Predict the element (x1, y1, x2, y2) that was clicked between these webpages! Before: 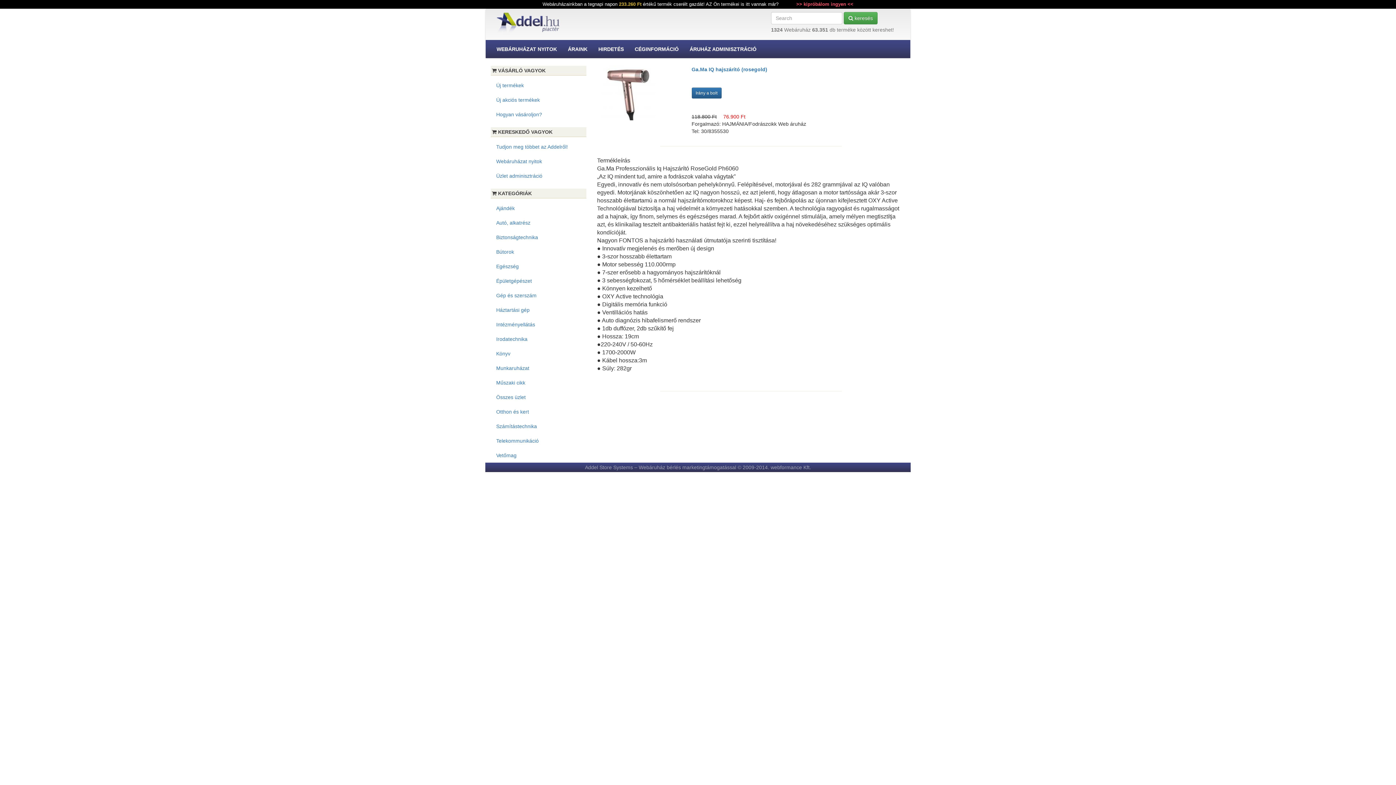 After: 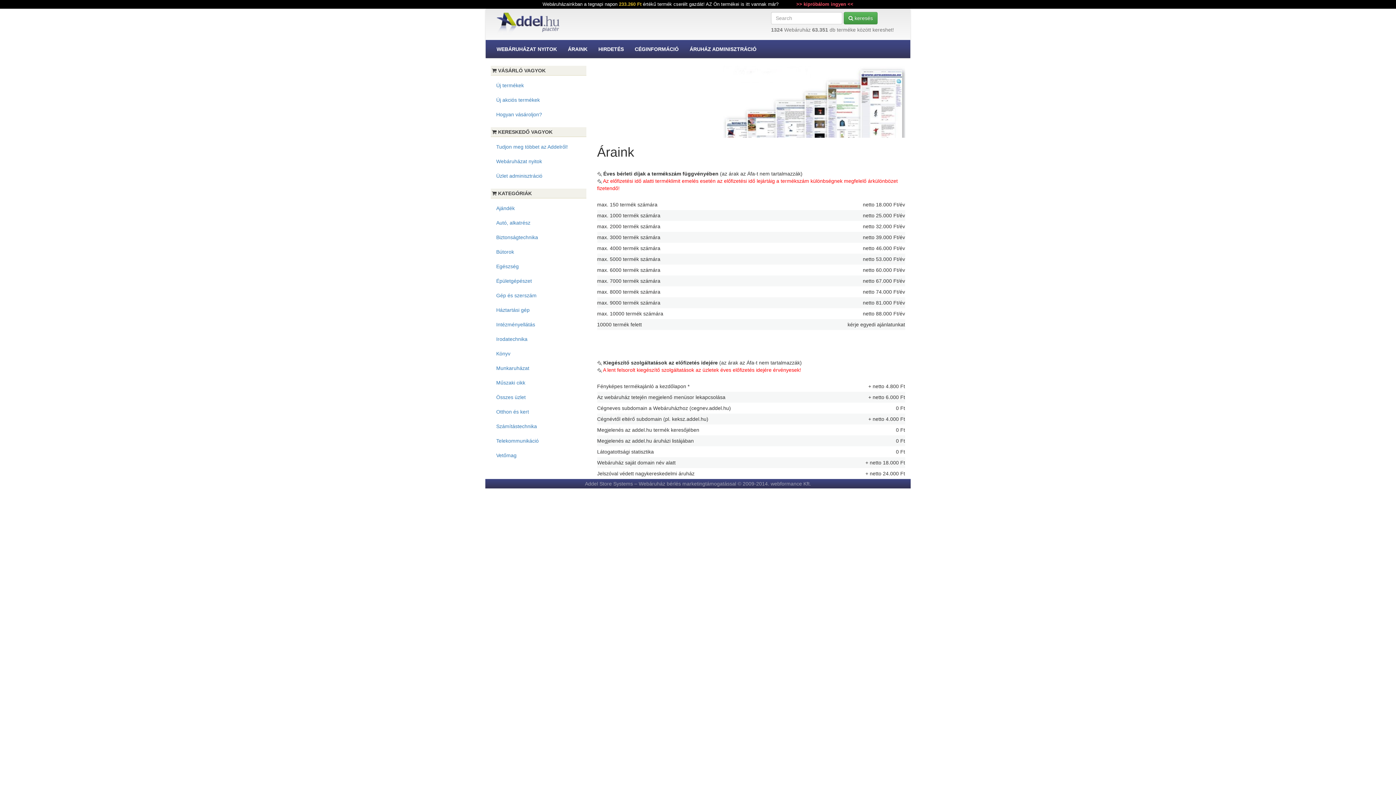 Action: bbox: (562, 40, 593, 58) label: ÁRAINK